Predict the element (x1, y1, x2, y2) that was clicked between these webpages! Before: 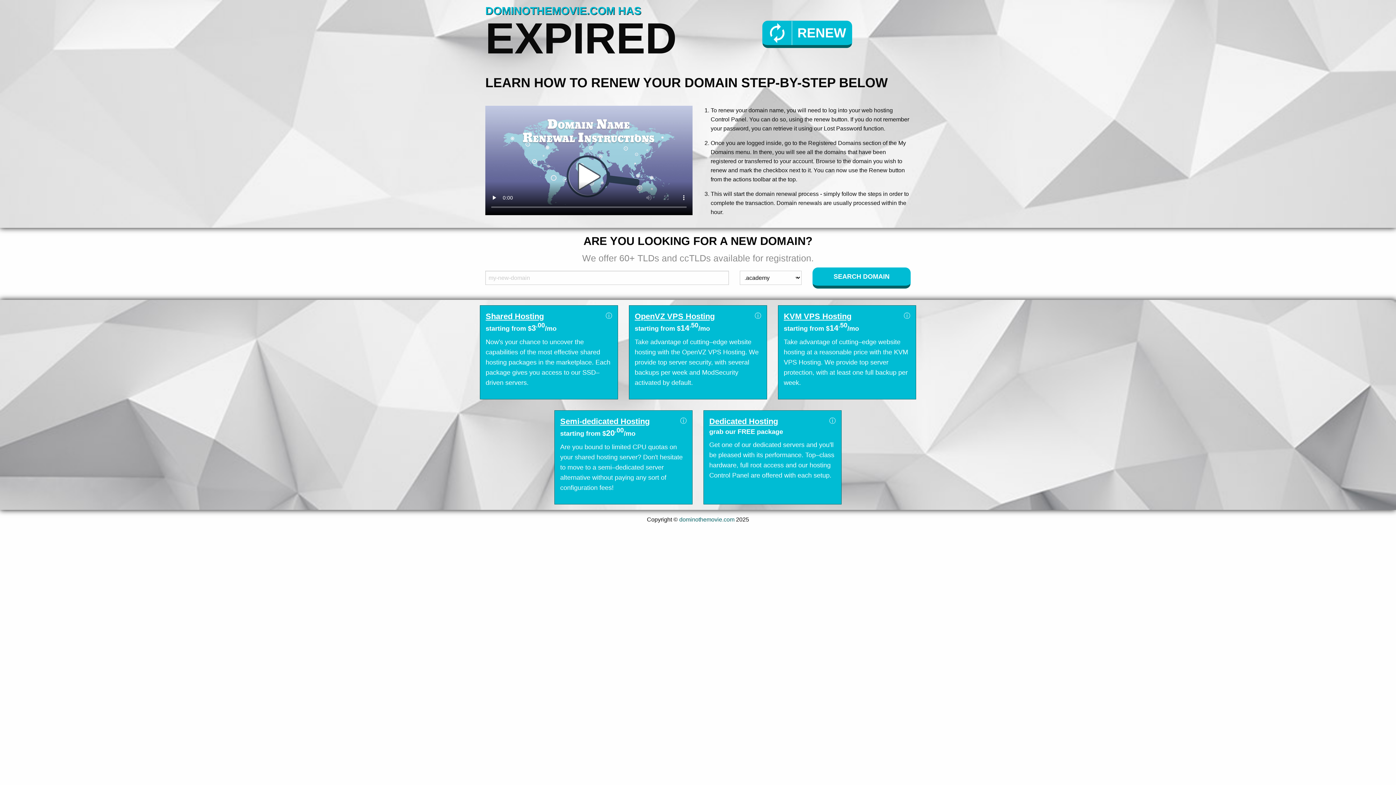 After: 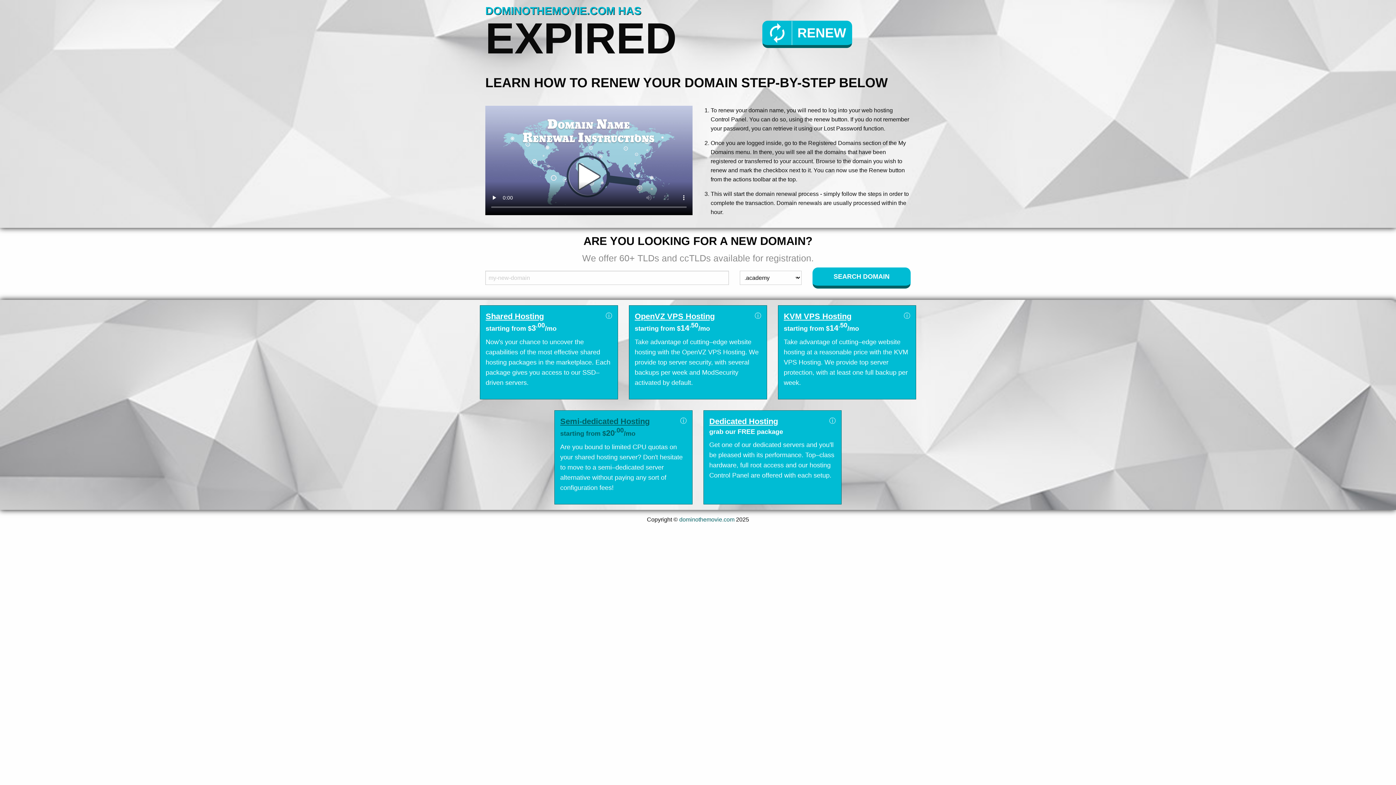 Action: bbox: (560, 416, 686, 439) label: Semi-dedicated Hosting
starting from $20.00/mo